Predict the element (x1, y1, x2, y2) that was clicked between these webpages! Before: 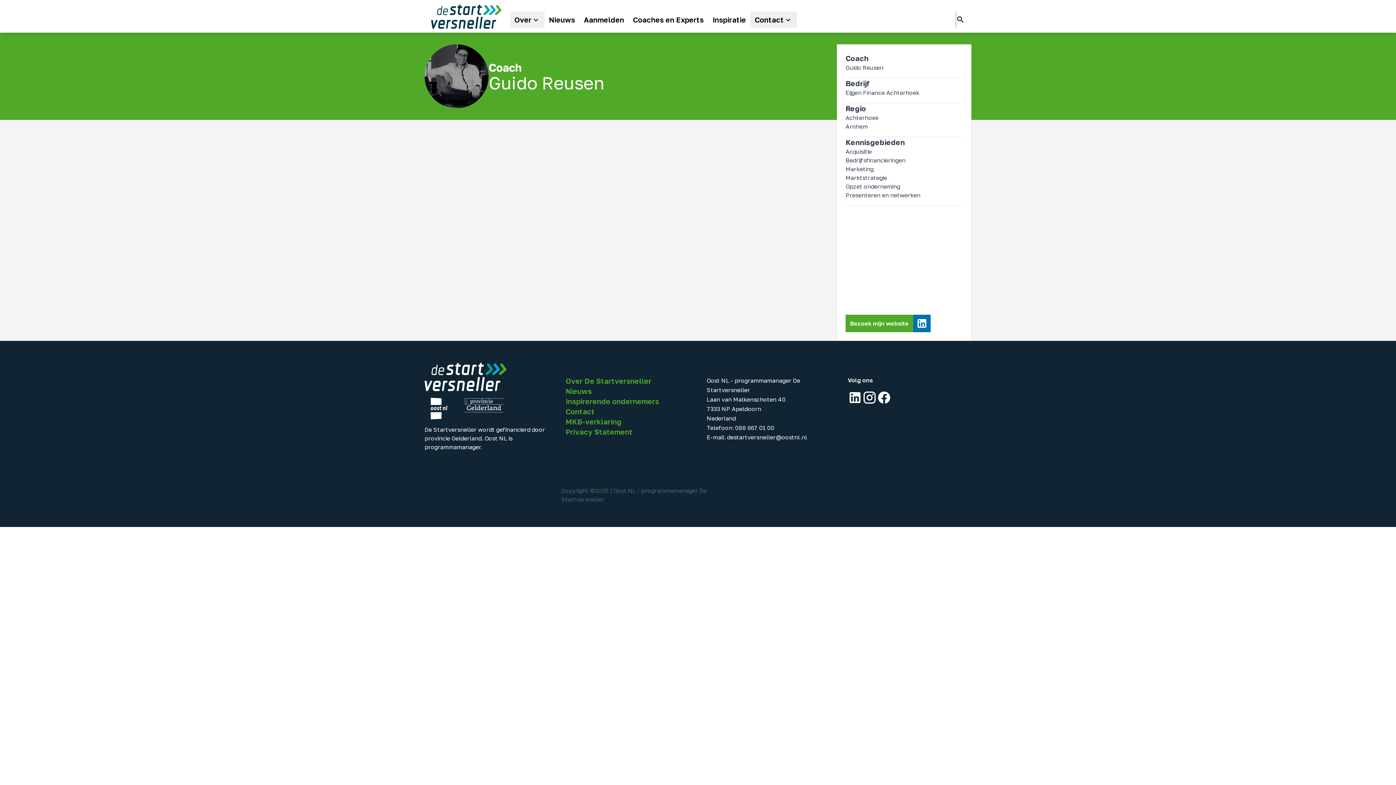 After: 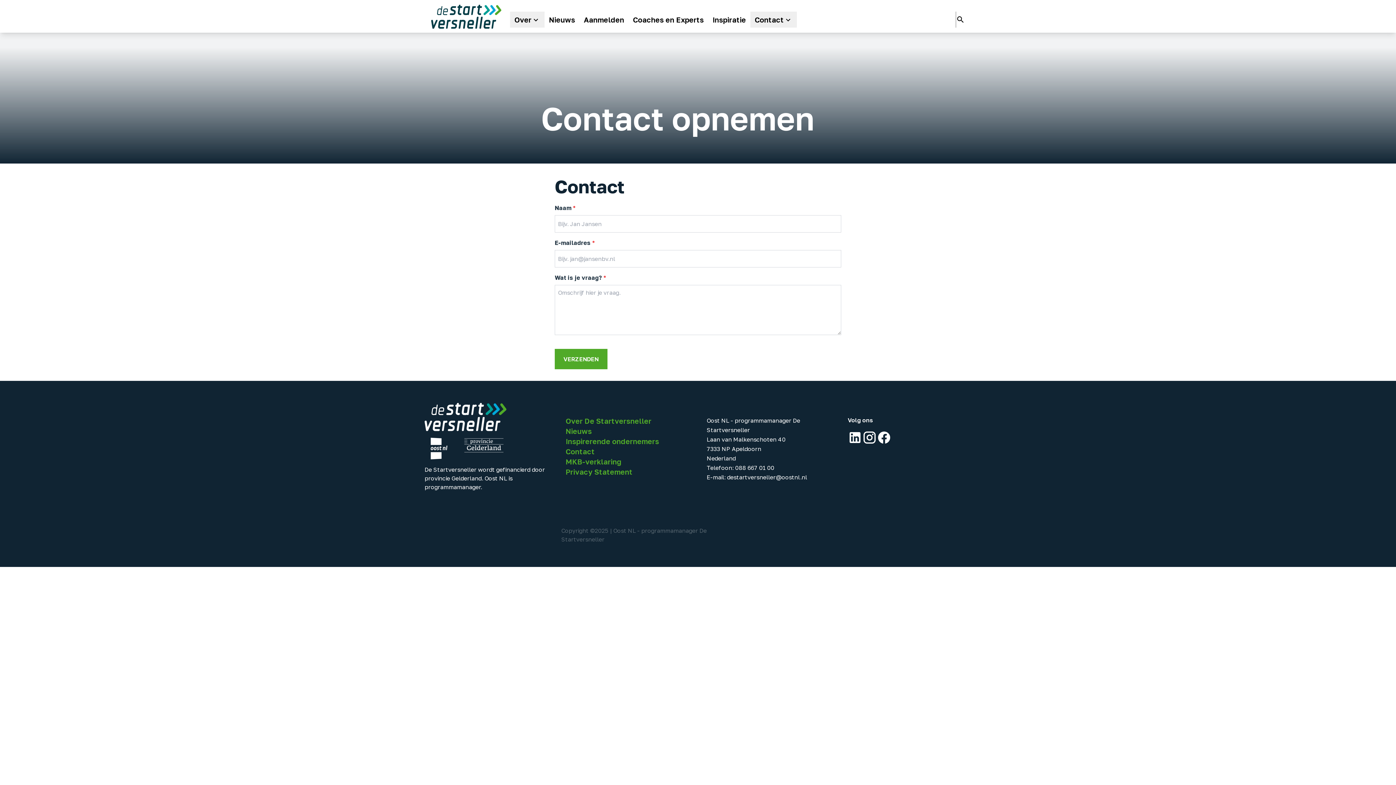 Action: label: Contact bbox: (750, 11, 797, 27)